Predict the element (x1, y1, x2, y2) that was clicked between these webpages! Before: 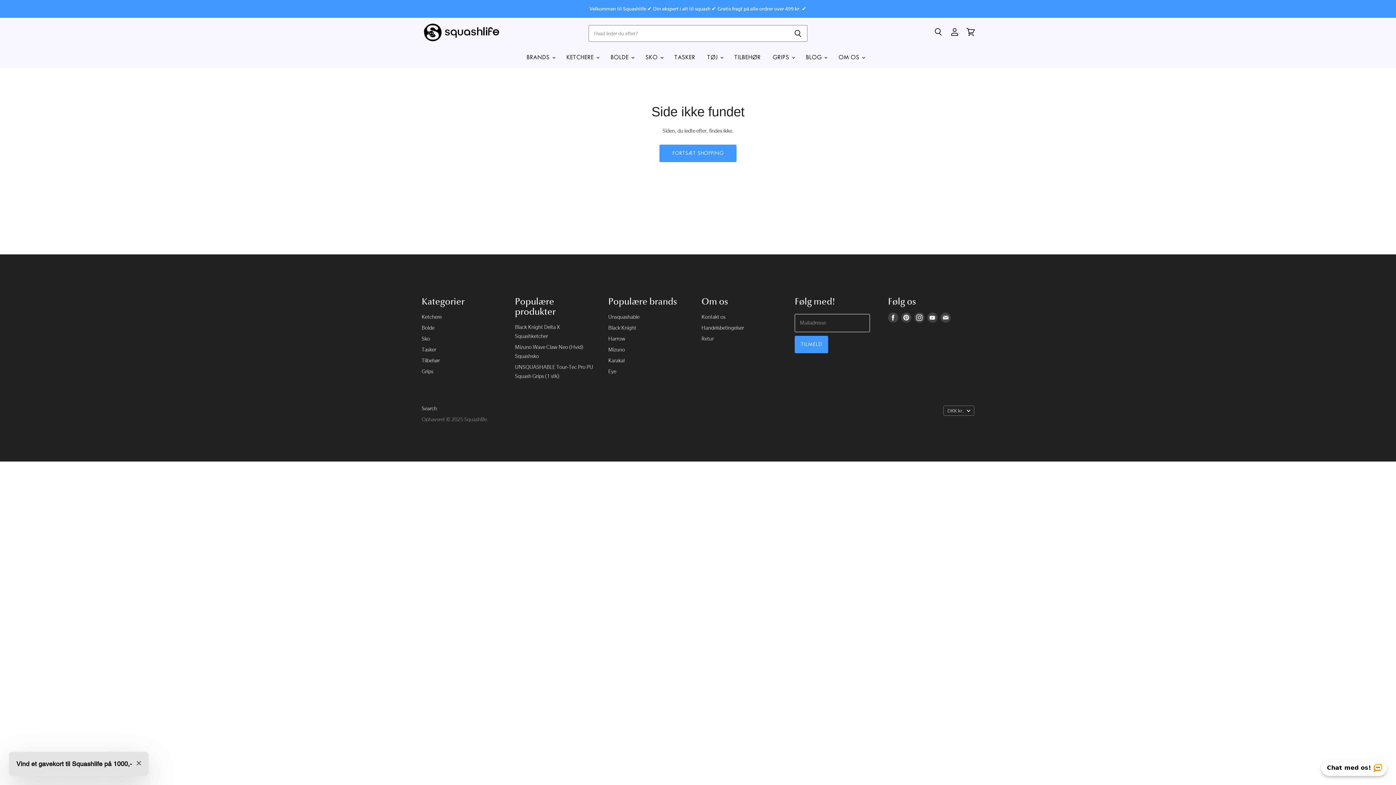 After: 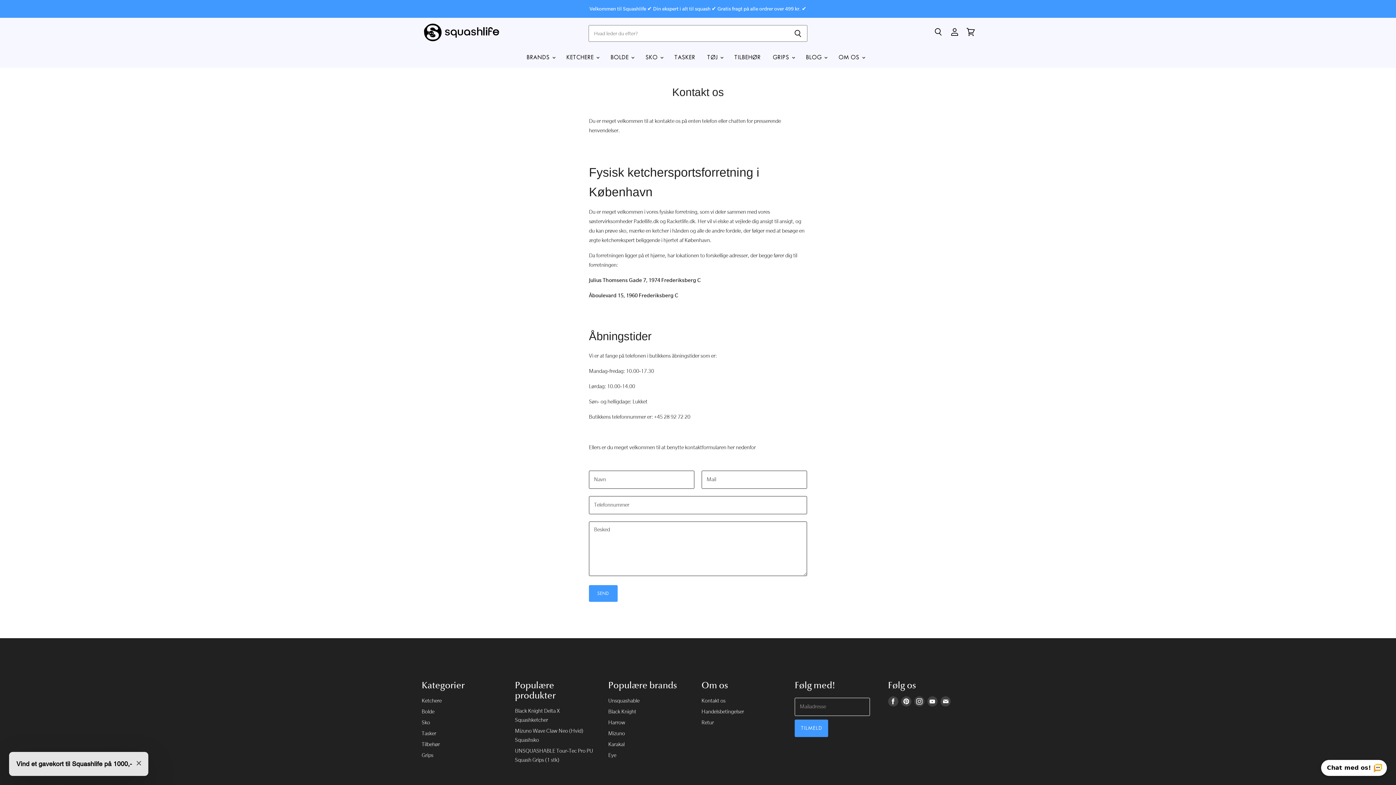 Action: bbox: (701, 314, 725, 320) label: Kontakt os